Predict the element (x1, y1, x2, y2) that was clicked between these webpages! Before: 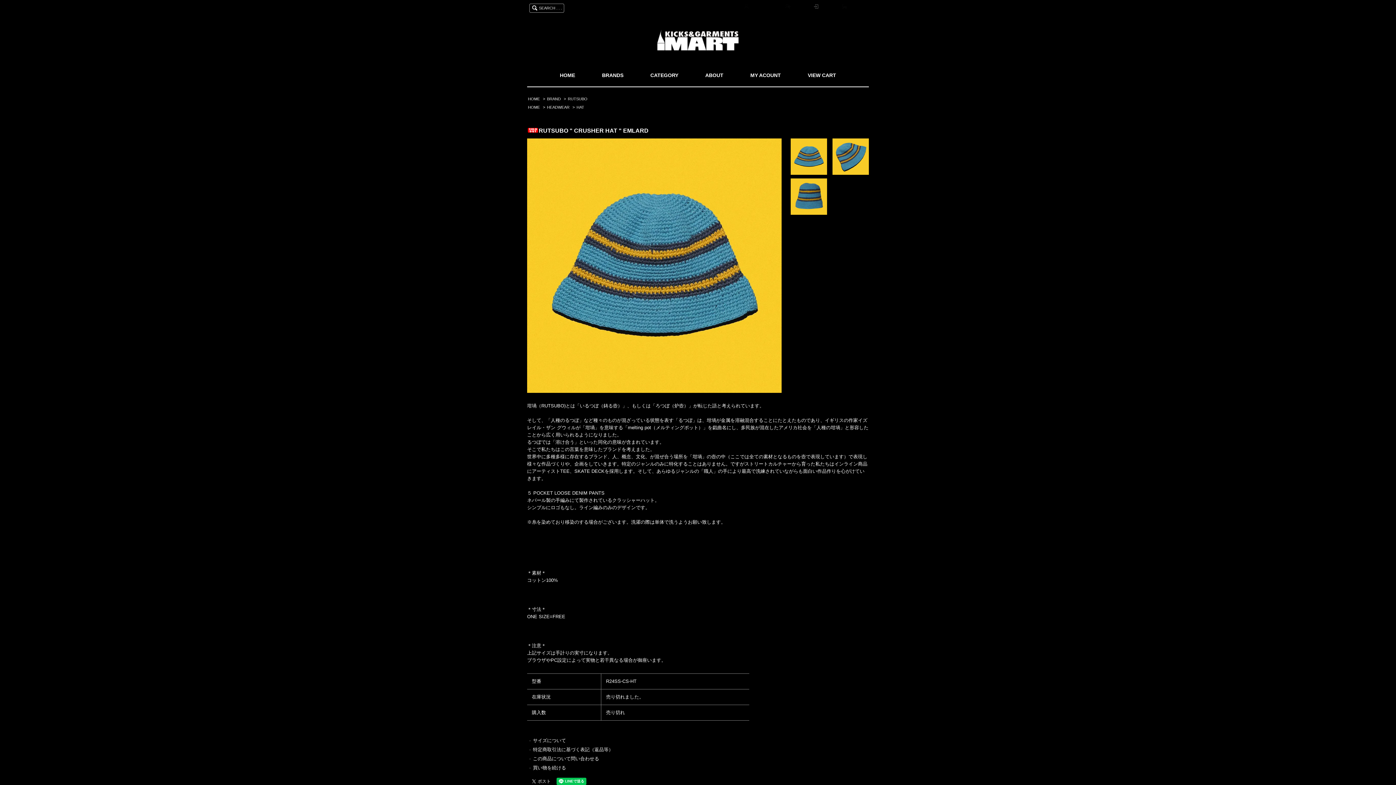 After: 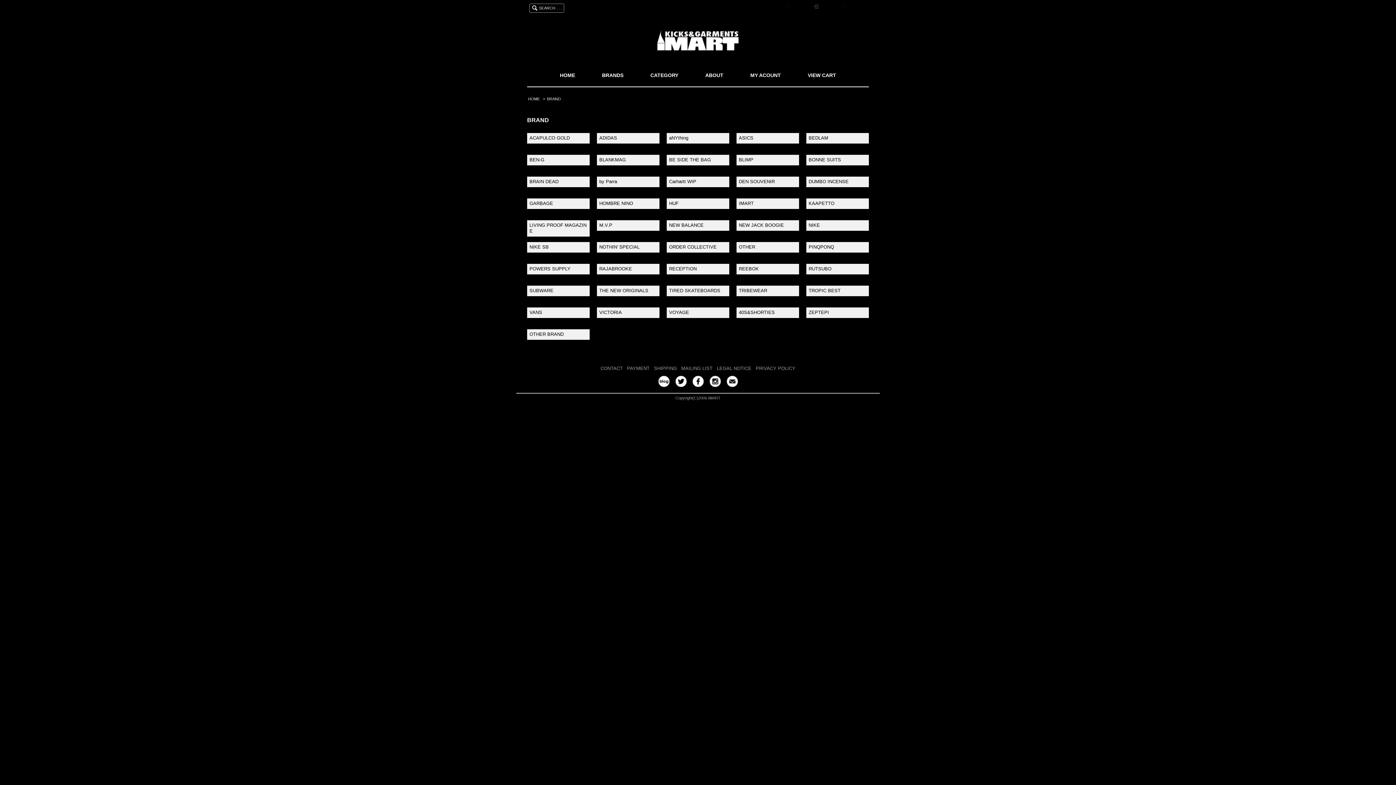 Action: label: BRANDS bbox: (602, 72, 623, 78)